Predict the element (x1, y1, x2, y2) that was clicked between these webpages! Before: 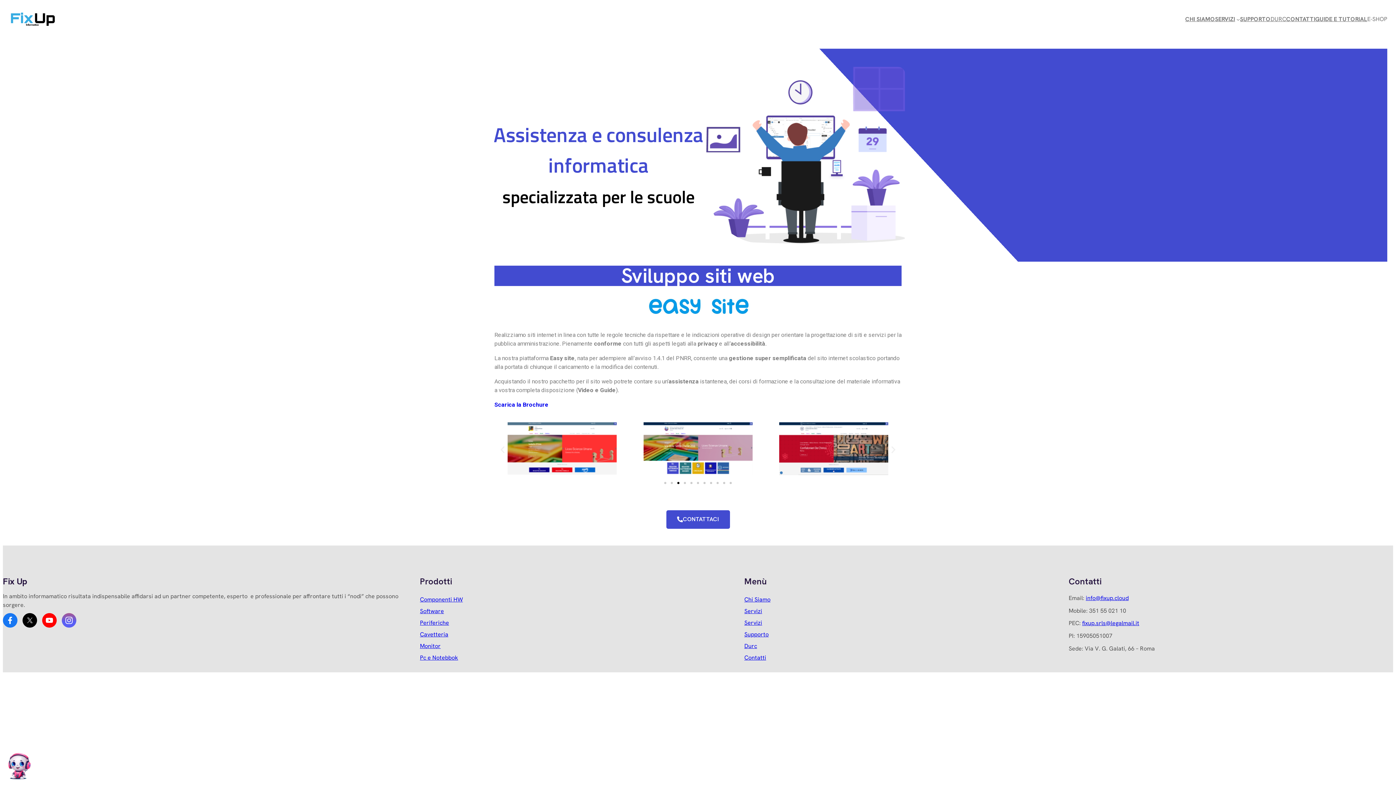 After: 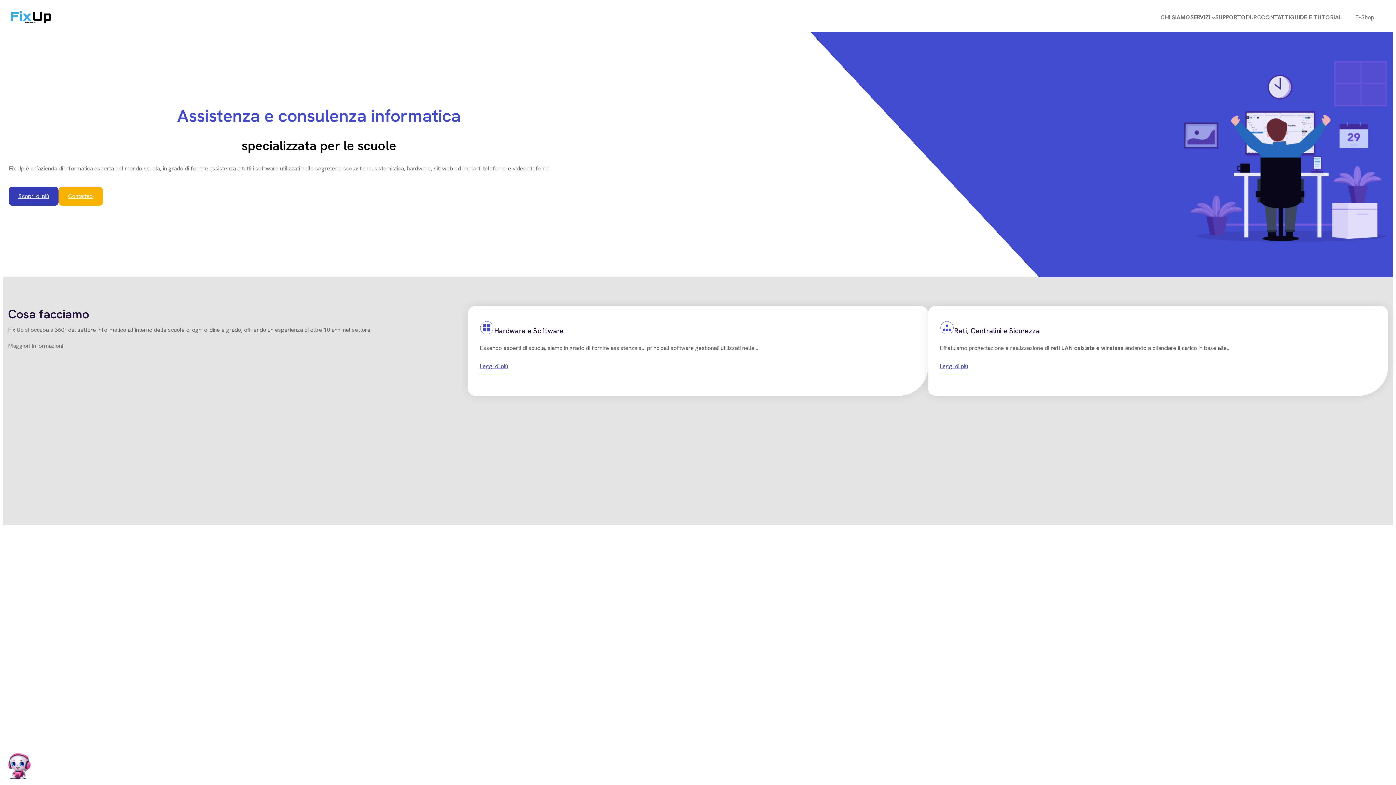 Action: bbox: (8, 11, 56, 27)